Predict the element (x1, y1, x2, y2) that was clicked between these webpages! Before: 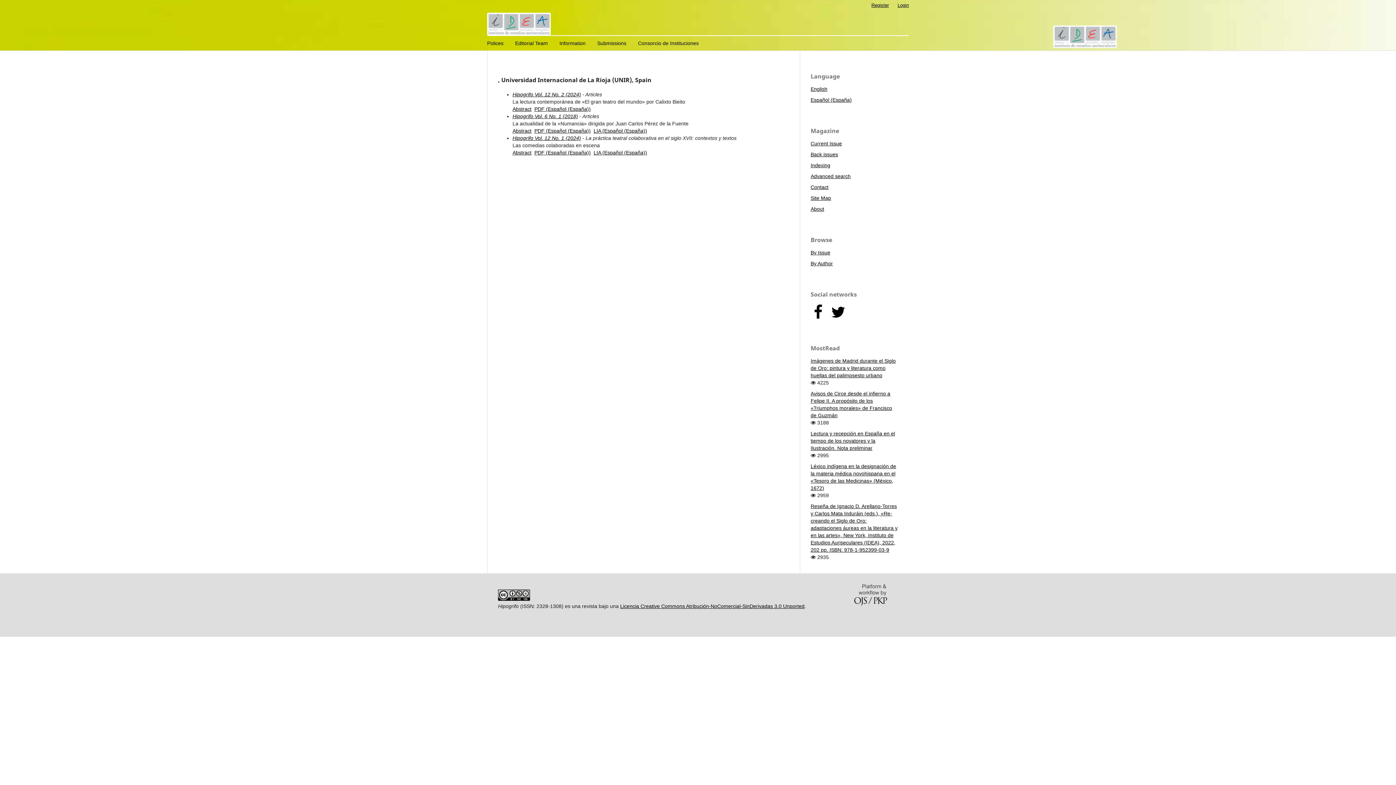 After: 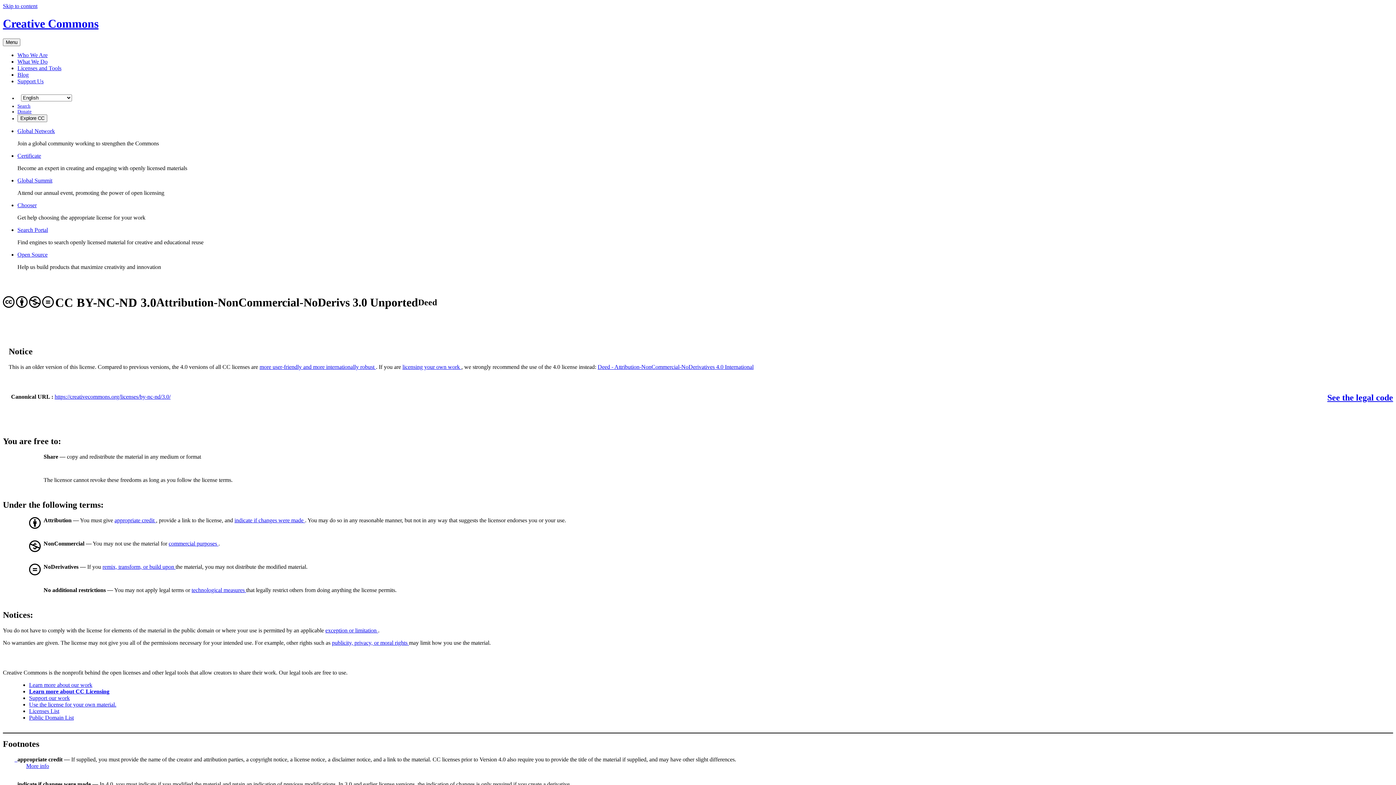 Action: bbox: (620, 603, 804, 609) label: Licencia Creative Commons Atribución-NoComercial-SinDerivadas 3.0 Unported